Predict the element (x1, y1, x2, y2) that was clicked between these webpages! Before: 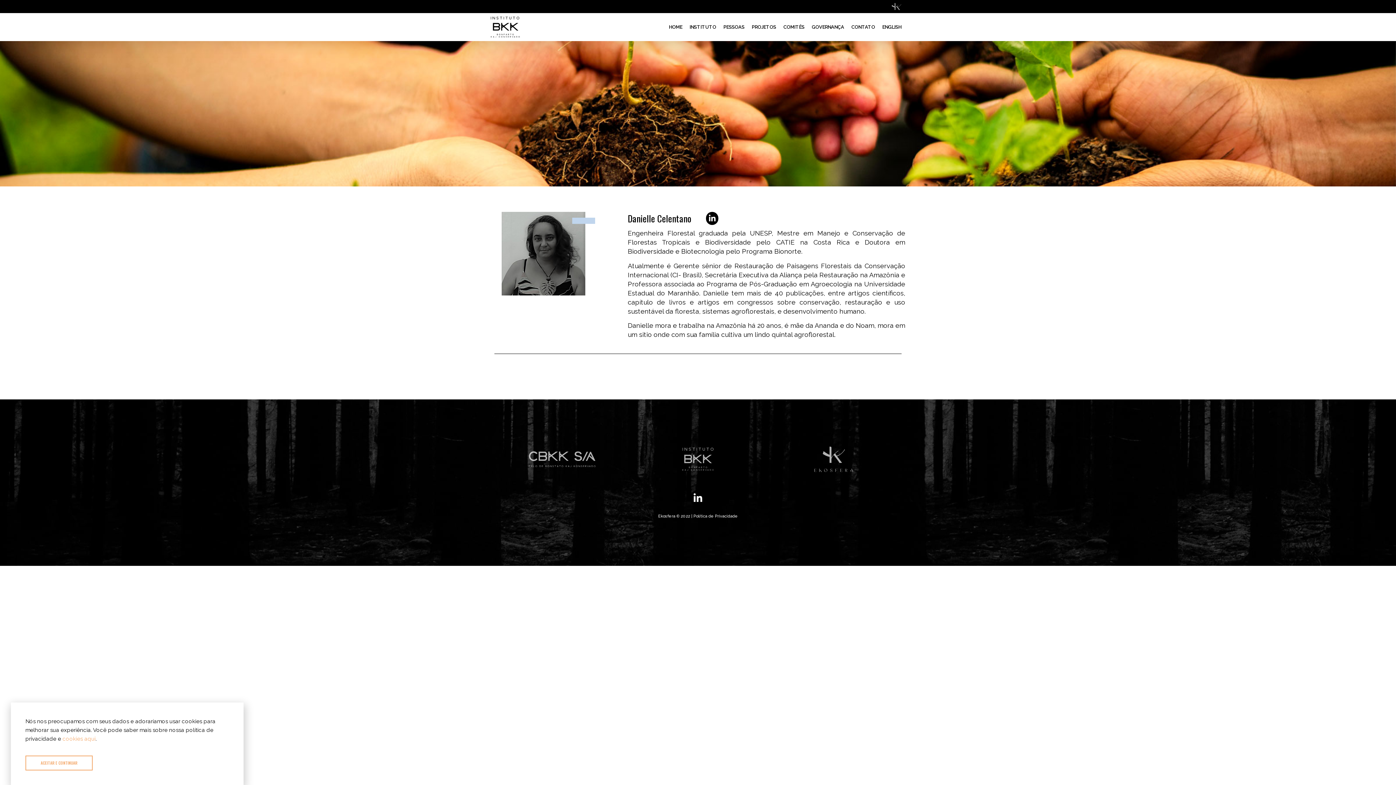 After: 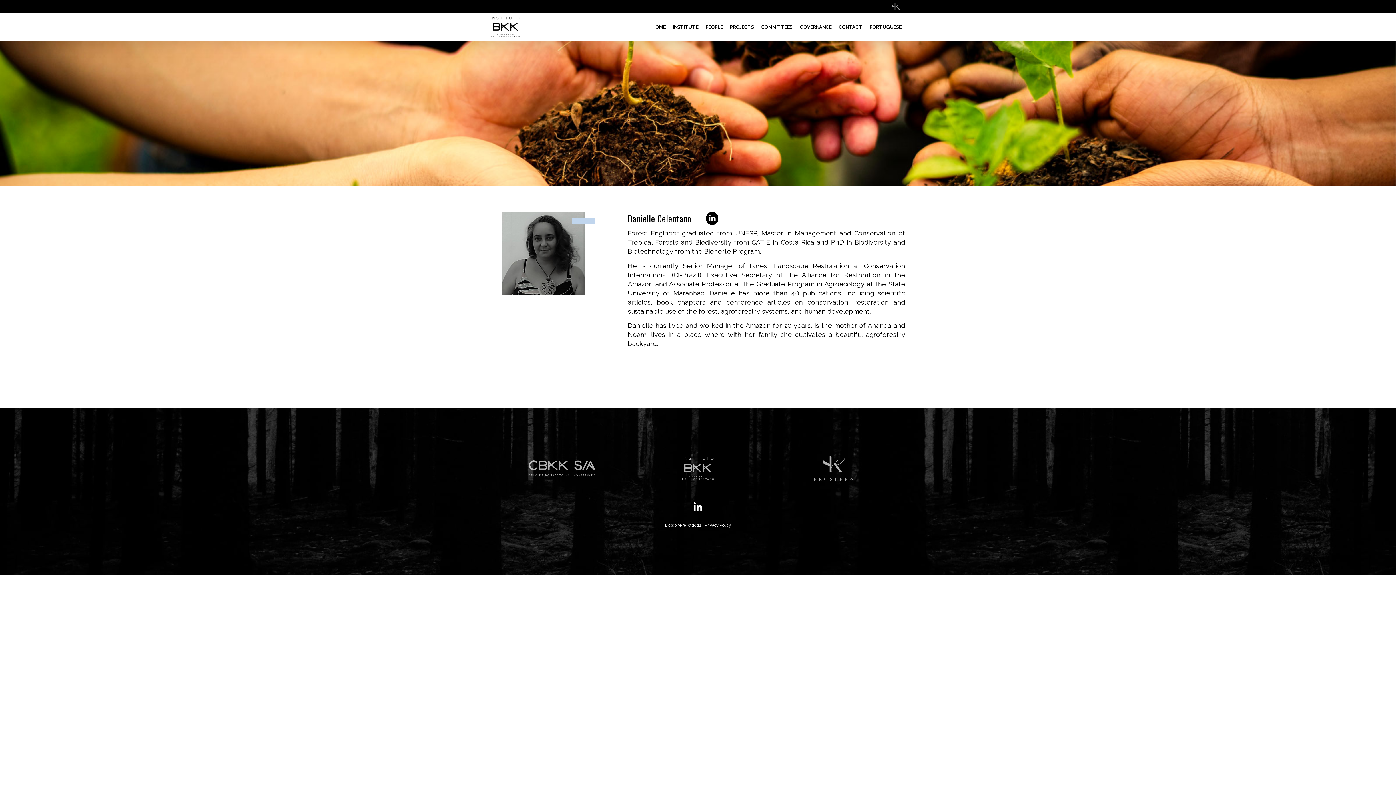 Action: bbox: (878, 18, 905, 35) label: ENGLISH